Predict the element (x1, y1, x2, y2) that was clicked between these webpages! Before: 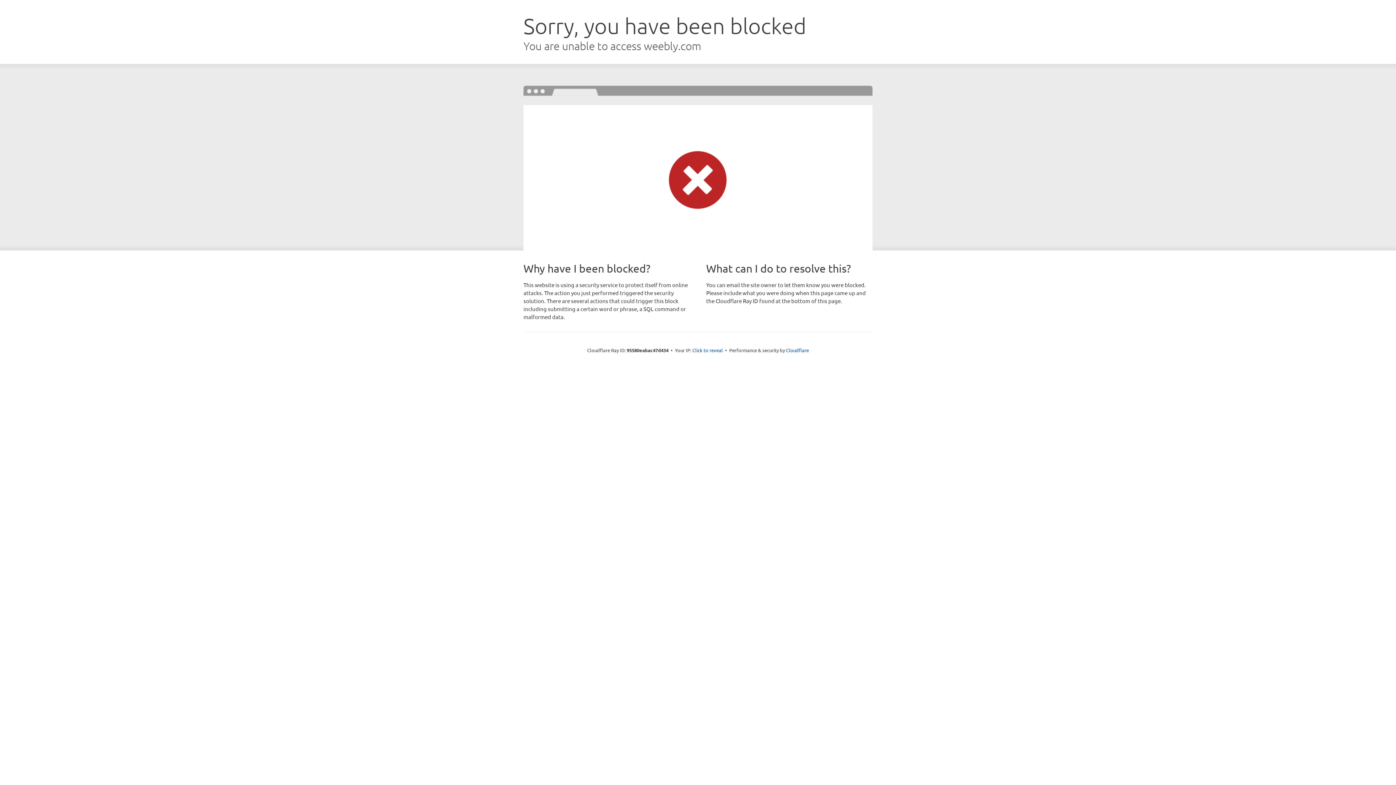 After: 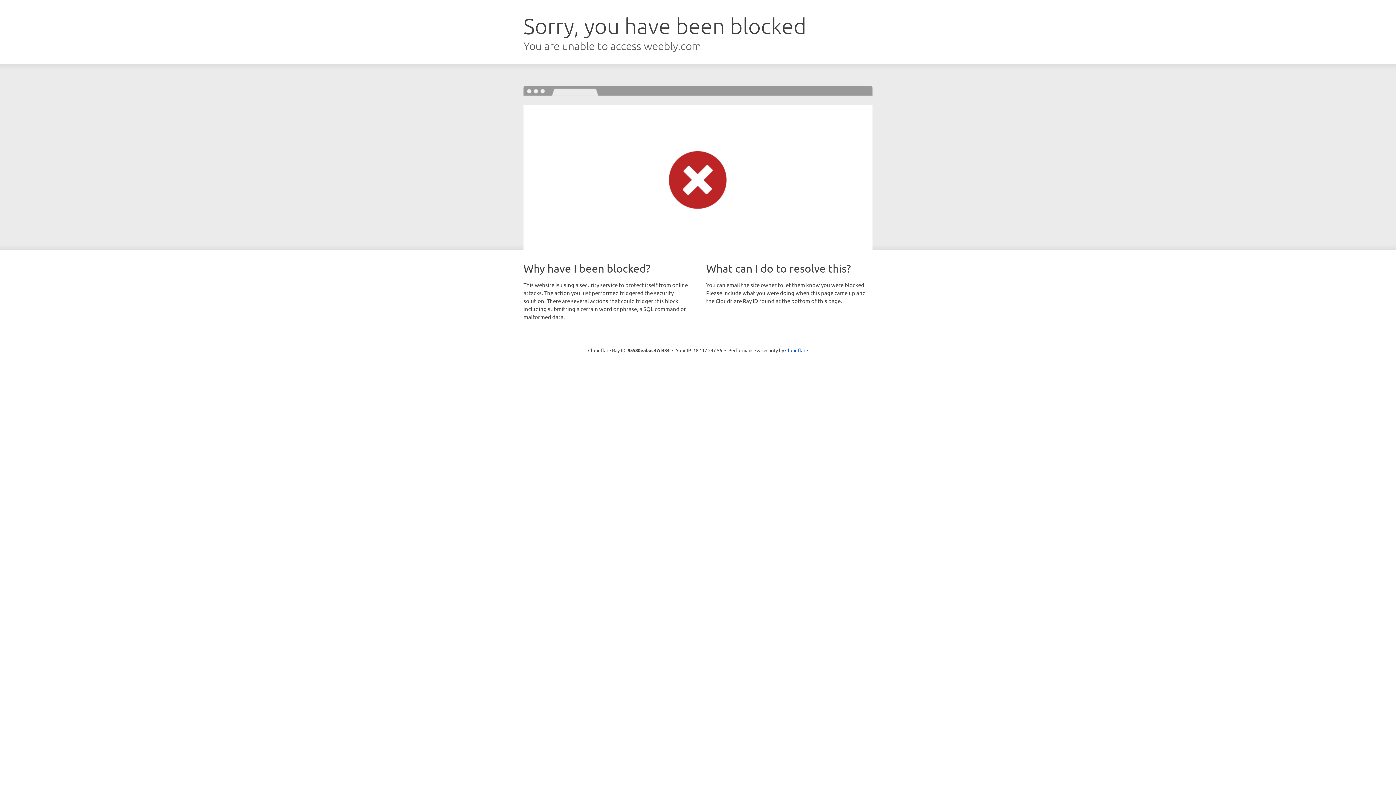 Action: label: Click to reveal bbox: (692, 346, 723, 353)